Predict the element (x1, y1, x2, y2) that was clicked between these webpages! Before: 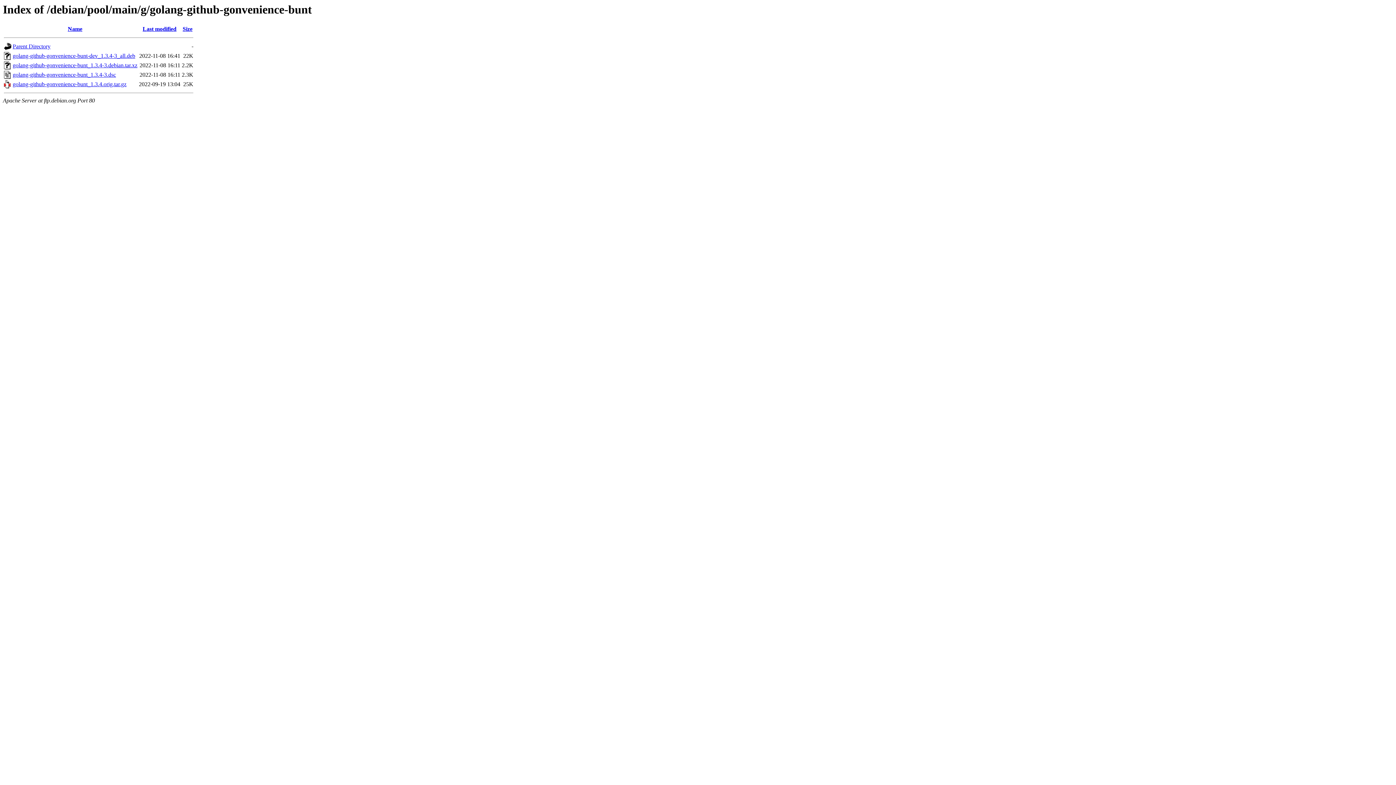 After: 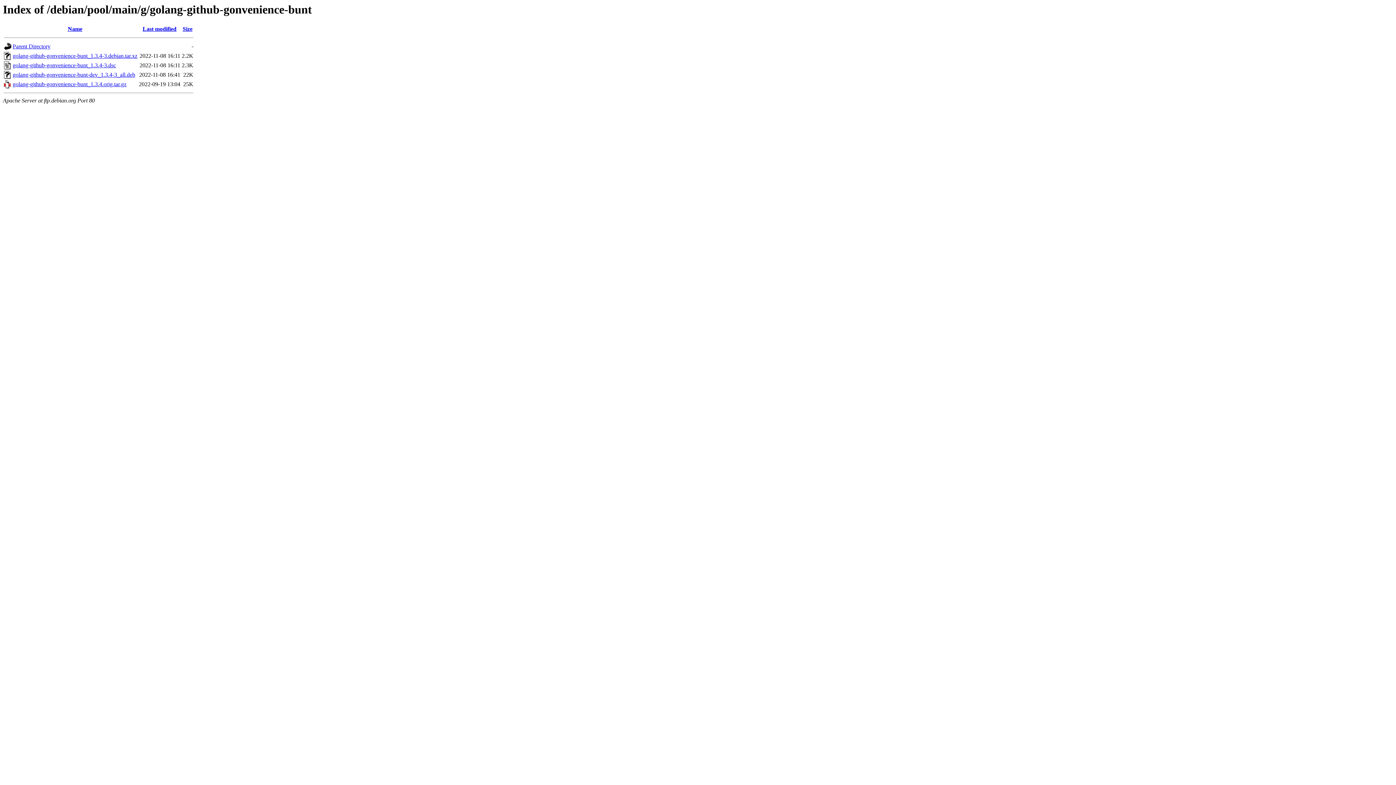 Action: bbox: (182, 25, 192, 32) label: Size